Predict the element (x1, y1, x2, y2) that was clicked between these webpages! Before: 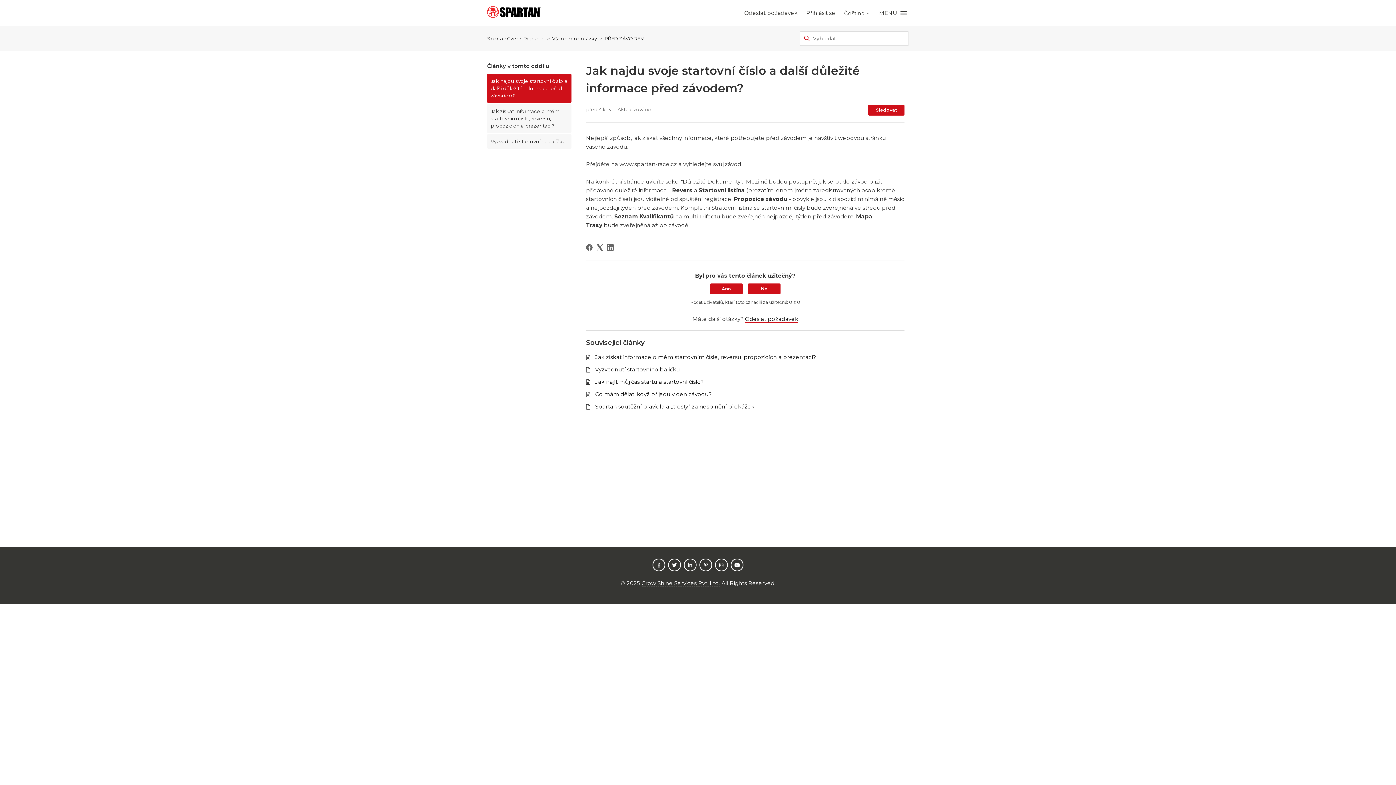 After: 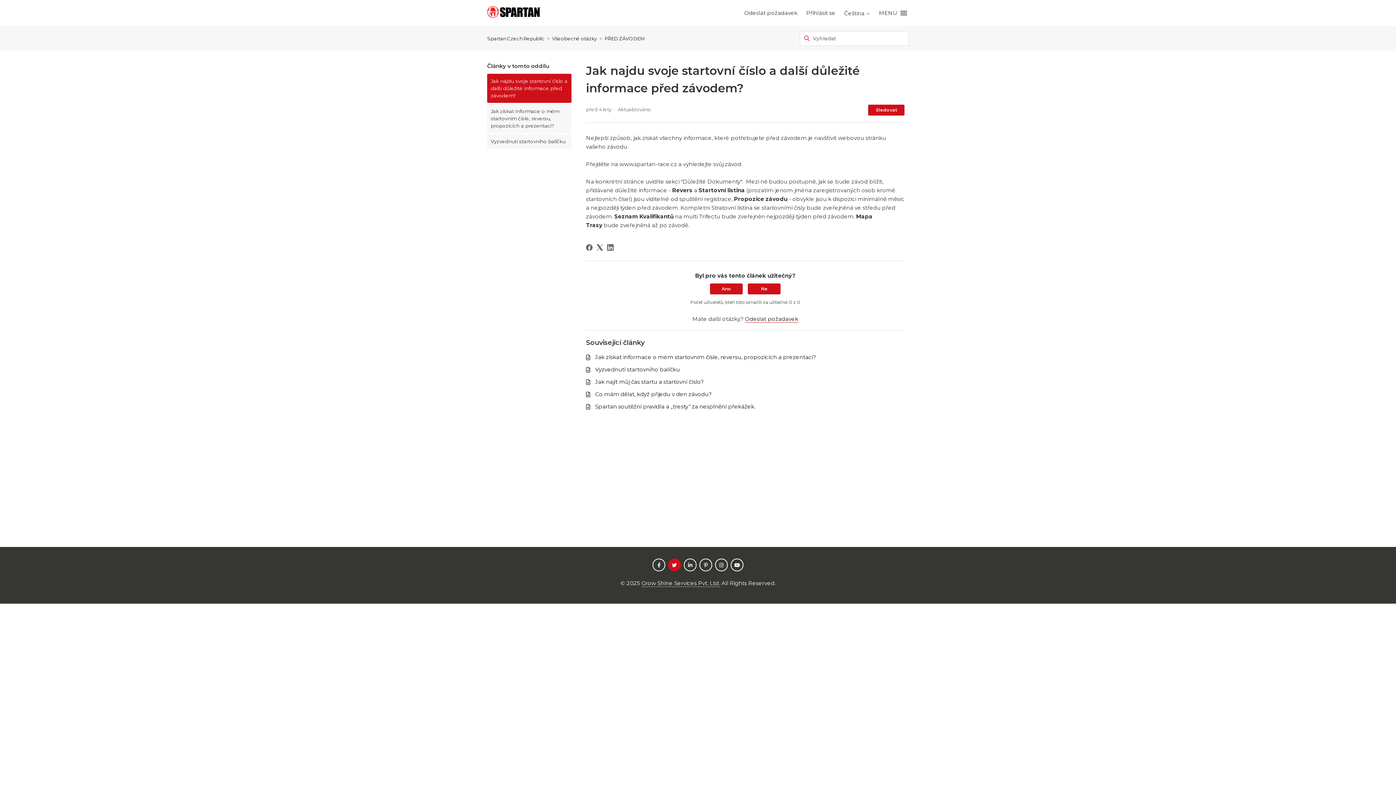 Action: bbox: (668, 558, 681, 571)